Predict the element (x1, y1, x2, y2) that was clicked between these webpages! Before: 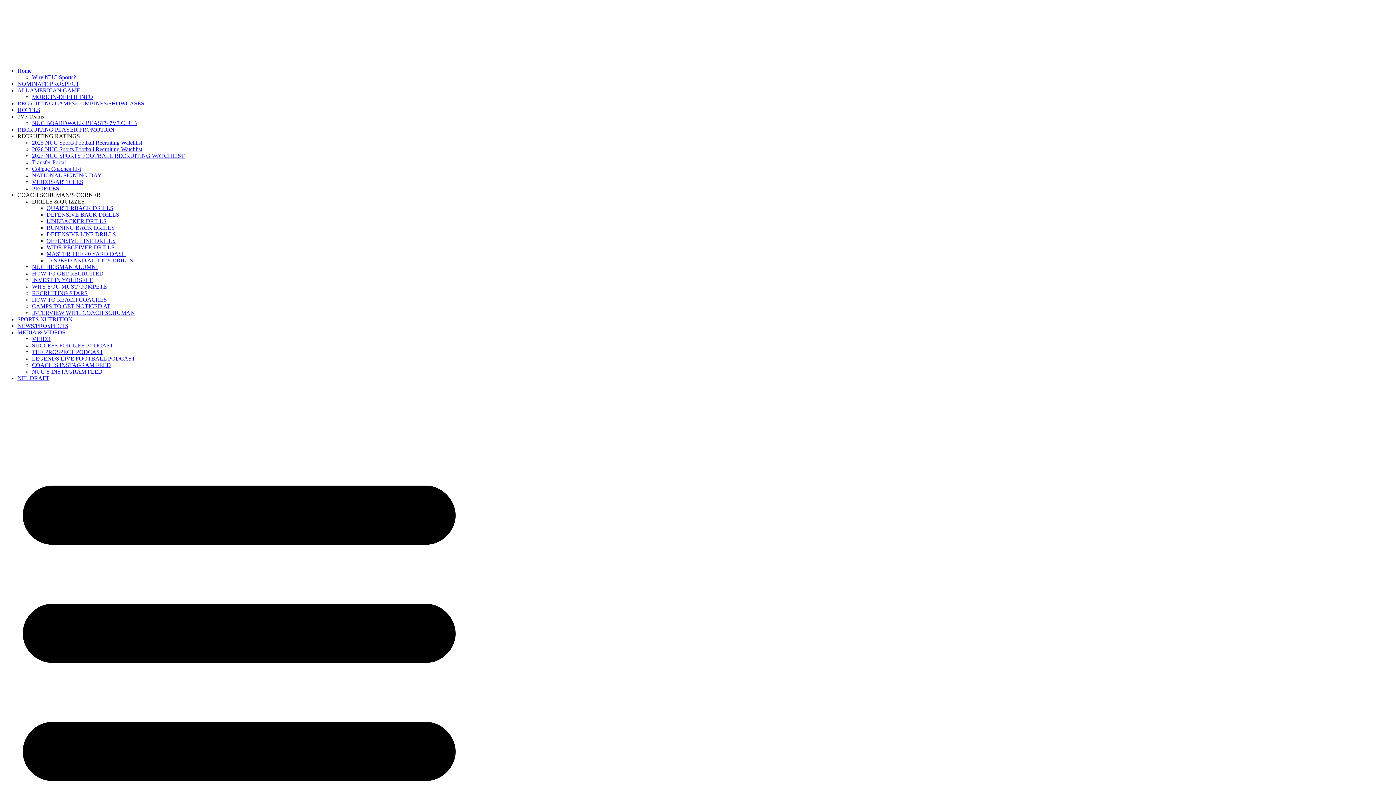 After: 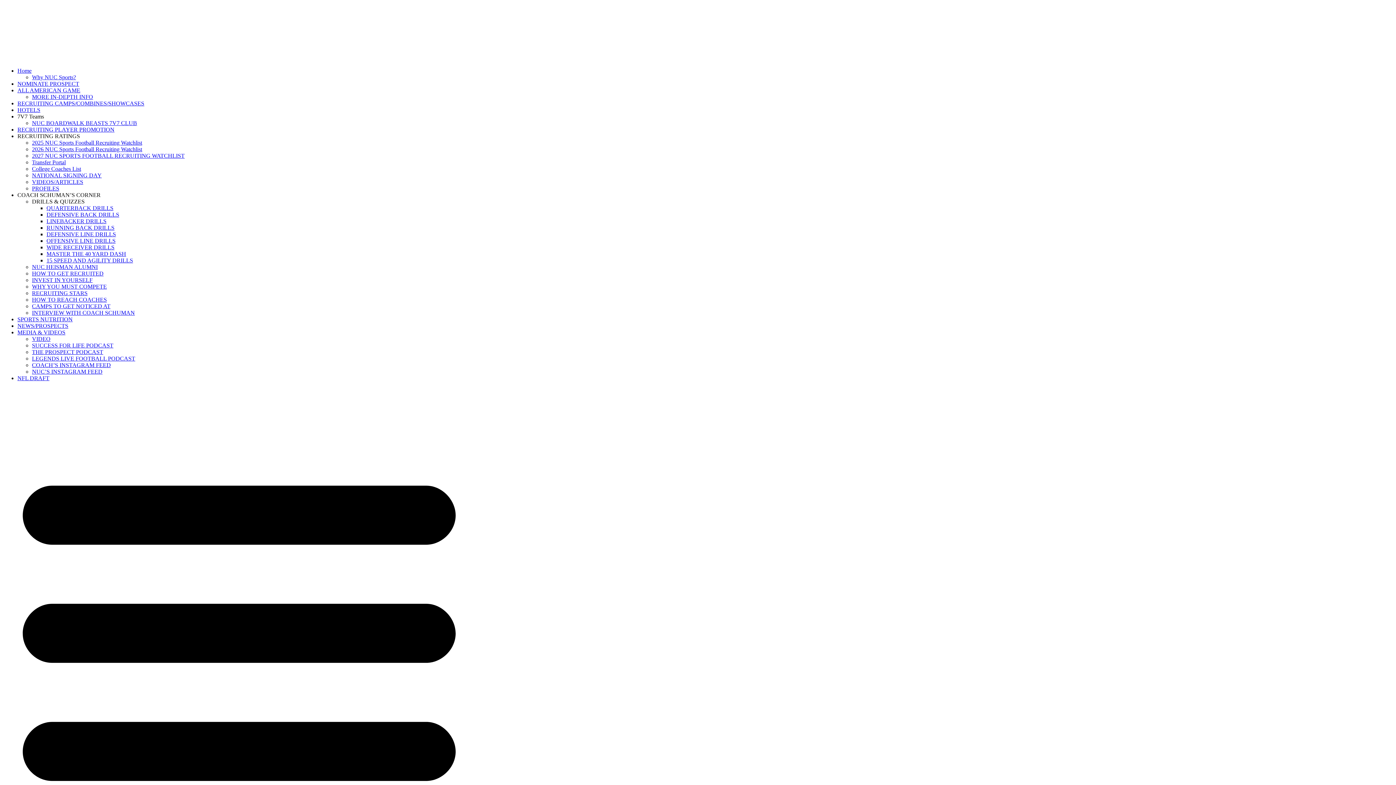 Action: label: NFL DRAFT bbox: (17, 375, 49, 381)